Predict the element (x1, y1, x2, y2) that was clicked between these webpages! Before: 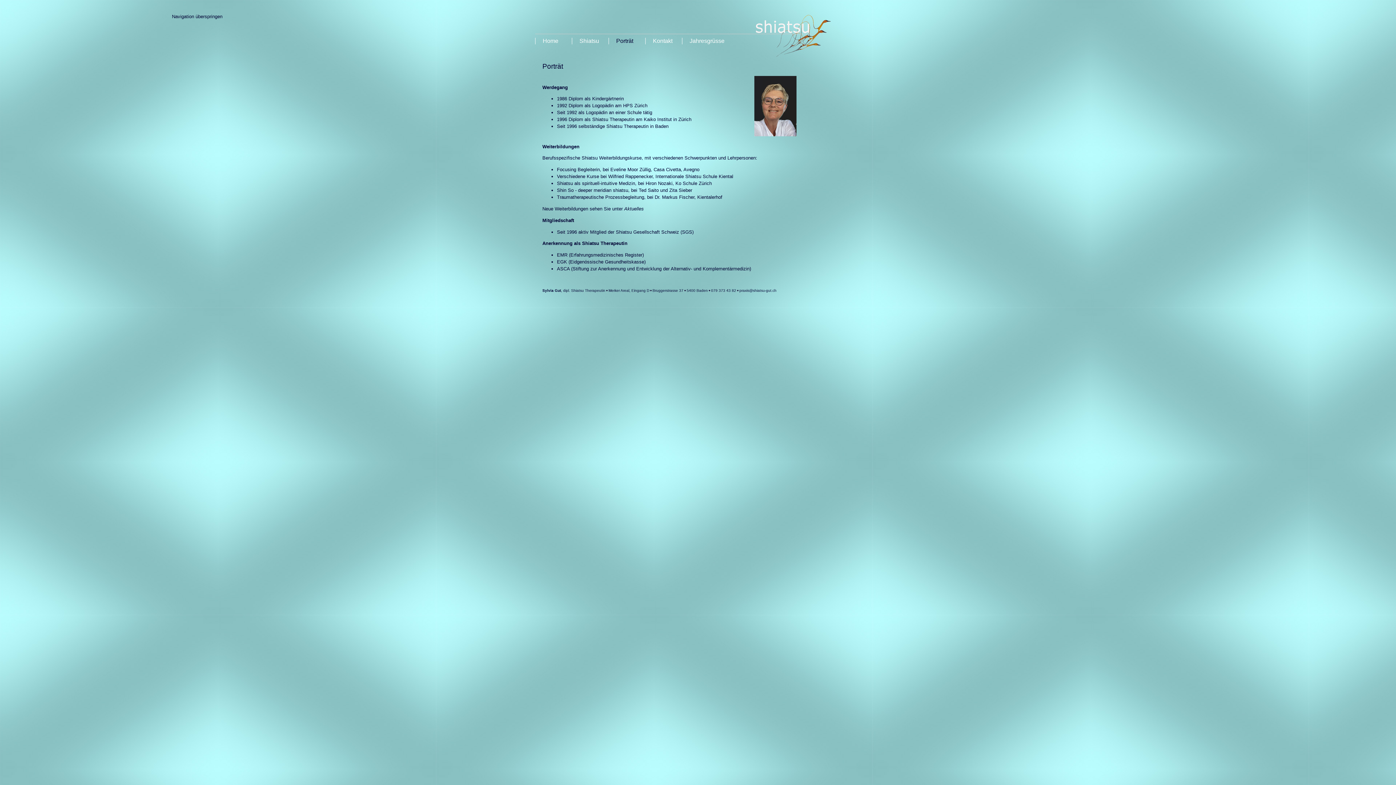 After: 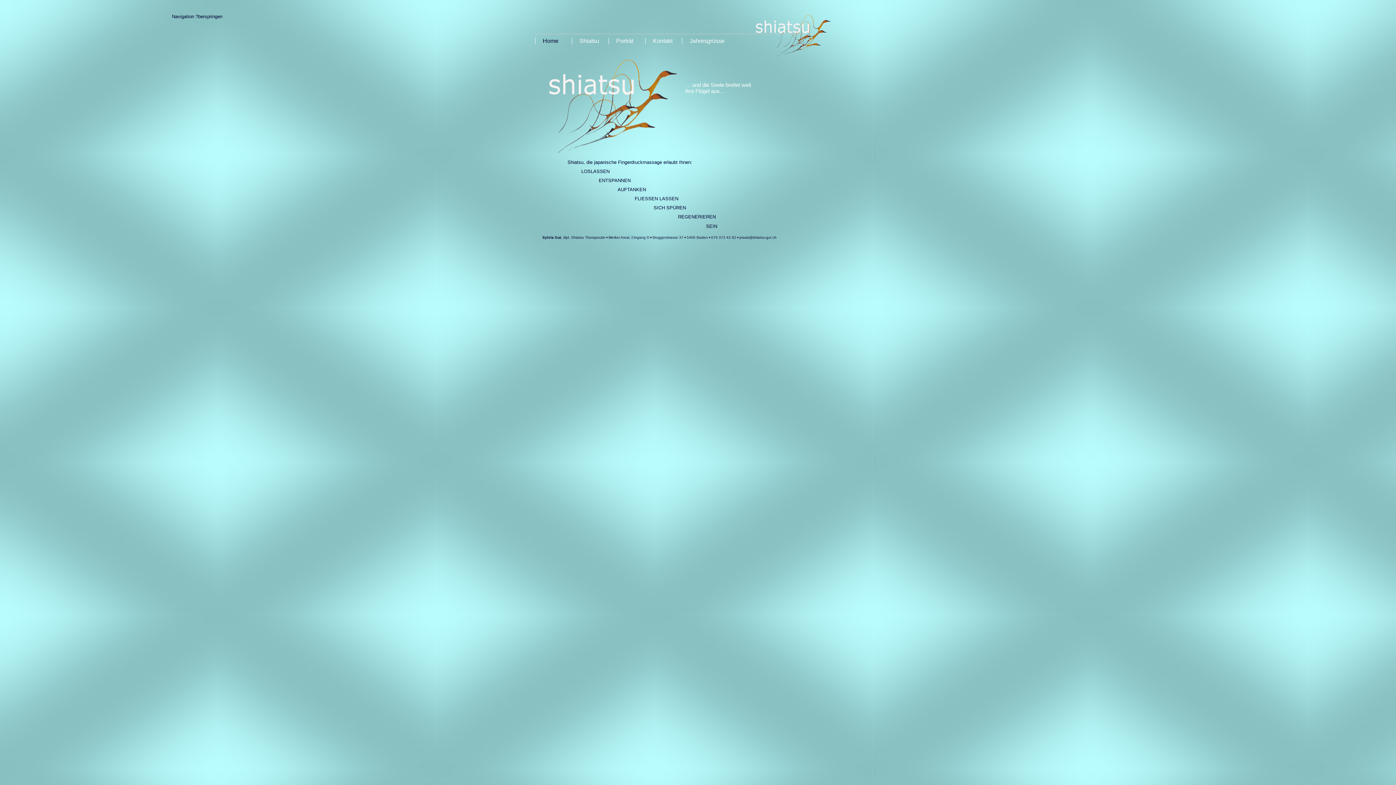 Action: label: Home bbox: (542, 37, 558, 44)